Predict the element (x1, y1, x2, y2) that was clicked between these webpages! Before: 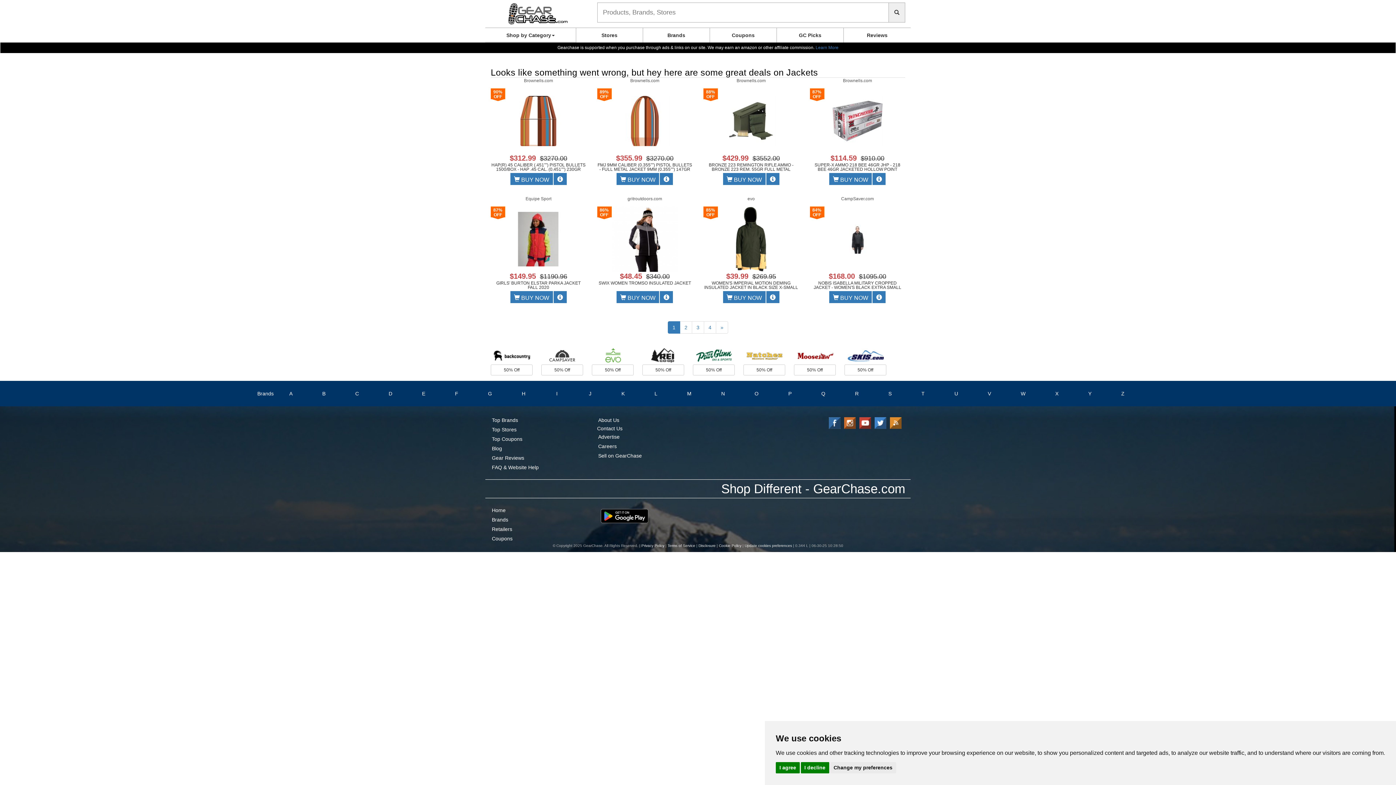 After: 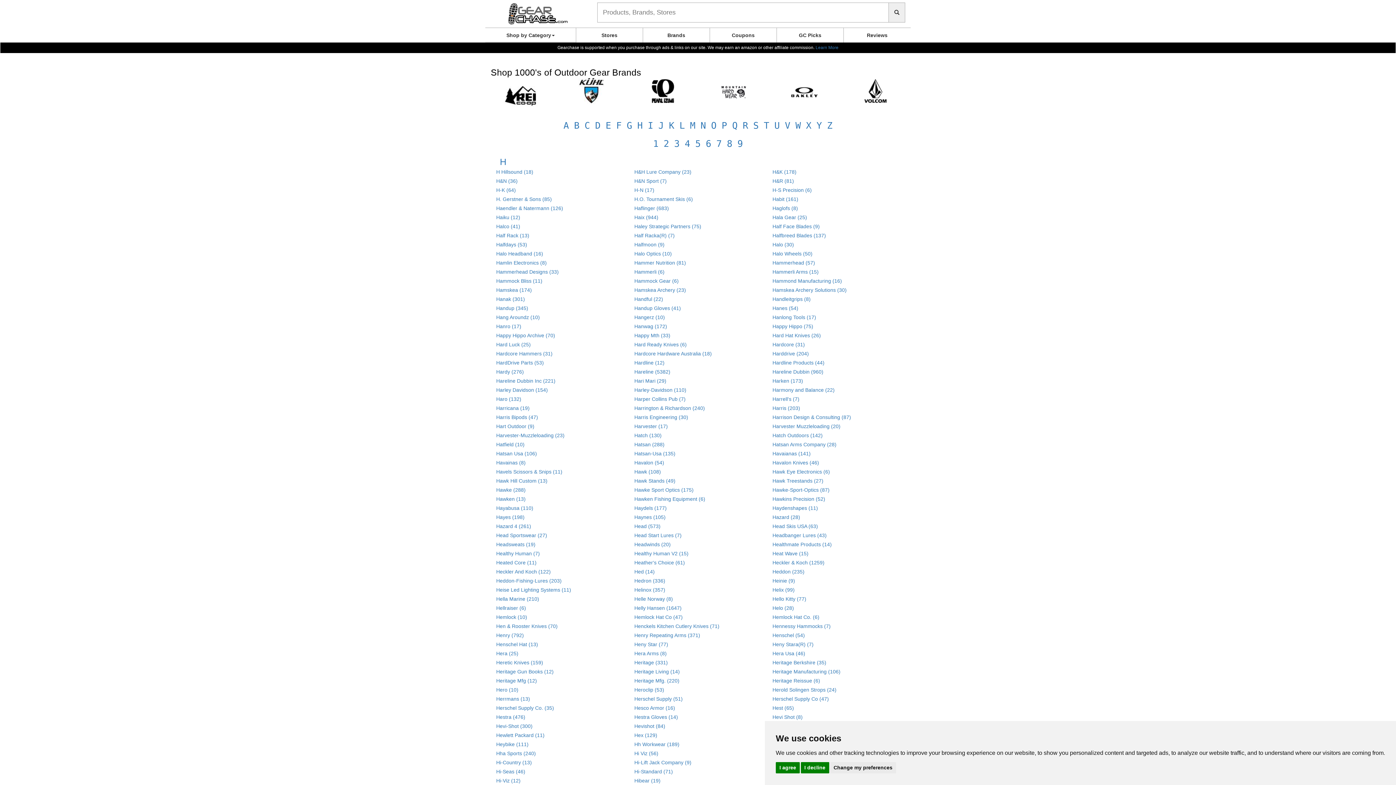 Action: bbox: (521, 390, 525, 397) label: H